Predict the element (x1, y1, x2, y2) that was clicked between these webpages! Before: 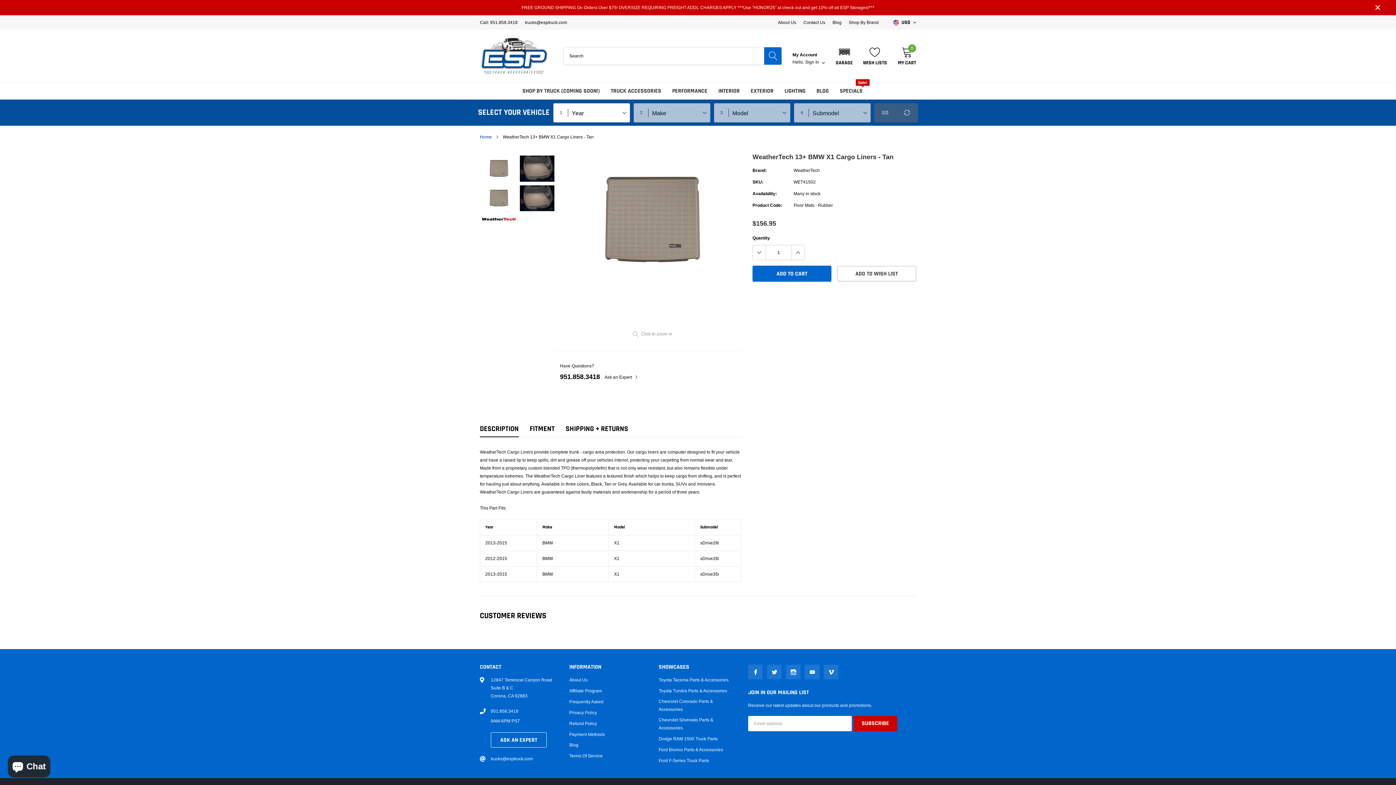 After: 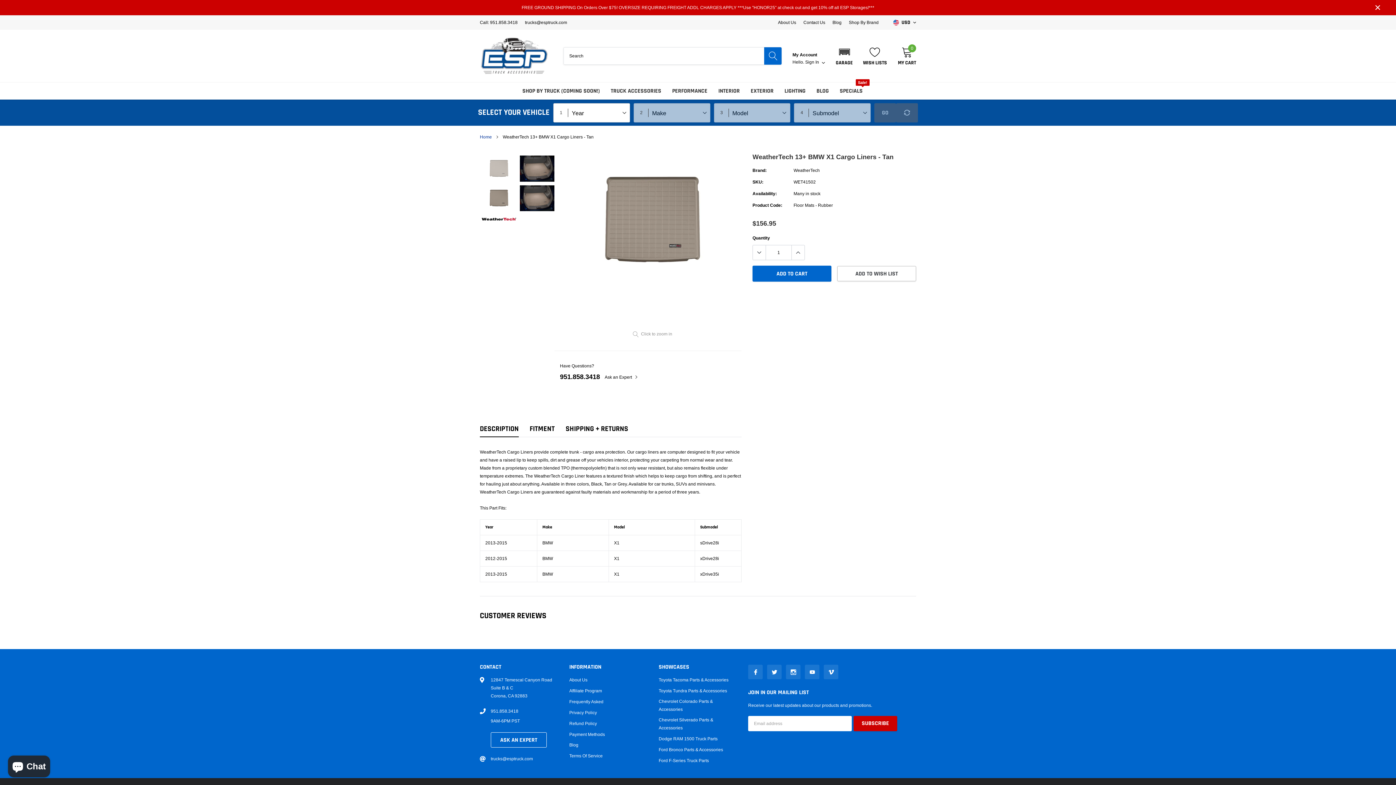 Action: bbox: (481, 155, 516, 181) label: link